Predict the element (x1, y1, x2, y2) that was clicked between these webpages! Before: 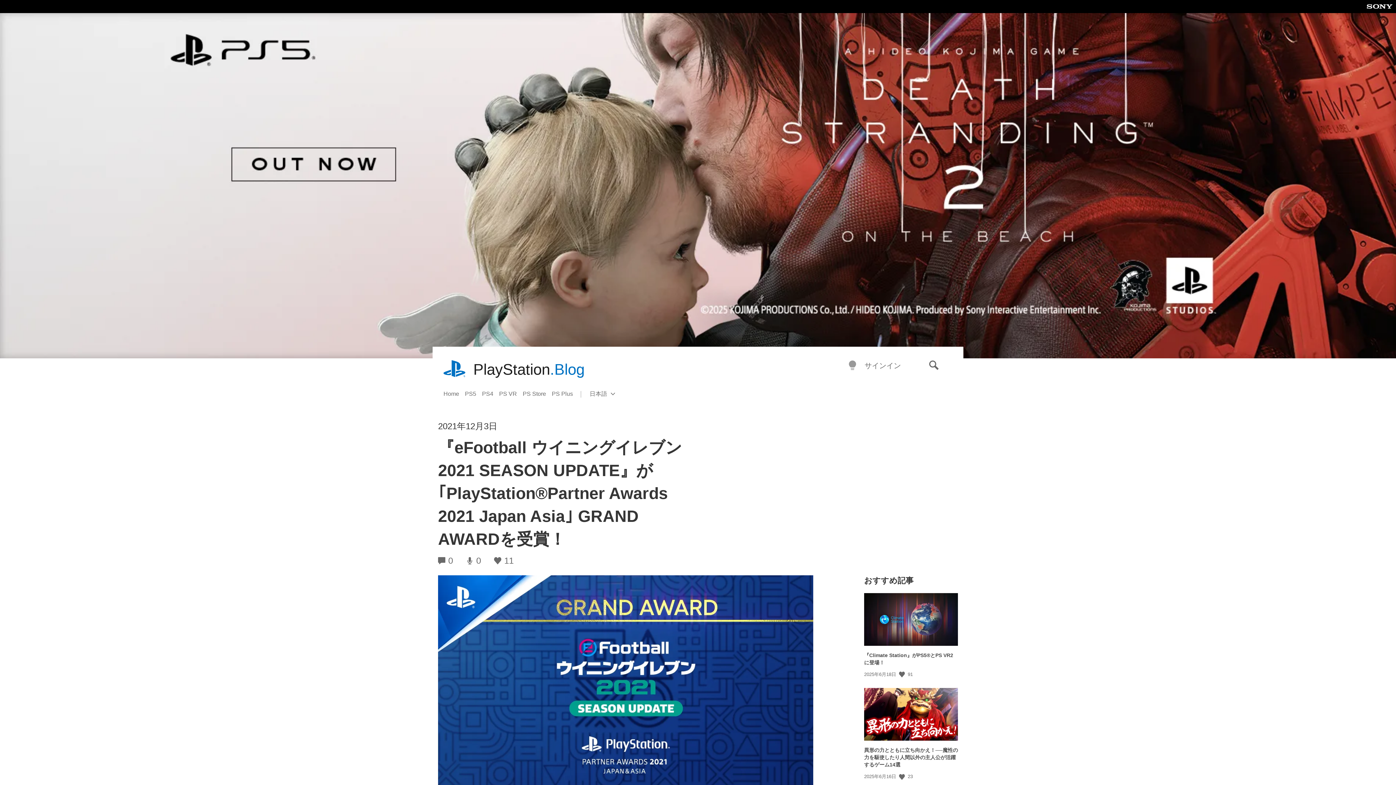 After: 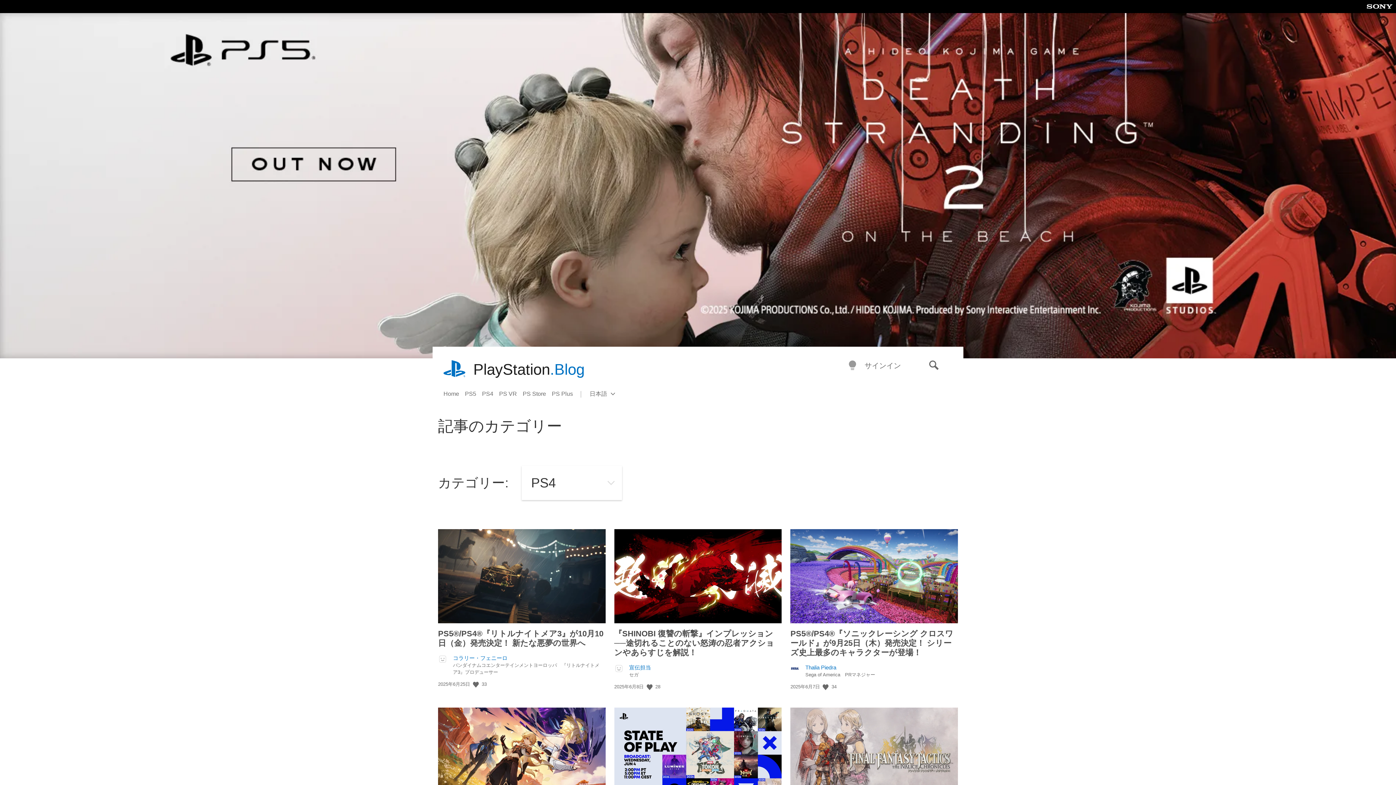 Action: bbox: (482, 387, 499, 400) label: PS4